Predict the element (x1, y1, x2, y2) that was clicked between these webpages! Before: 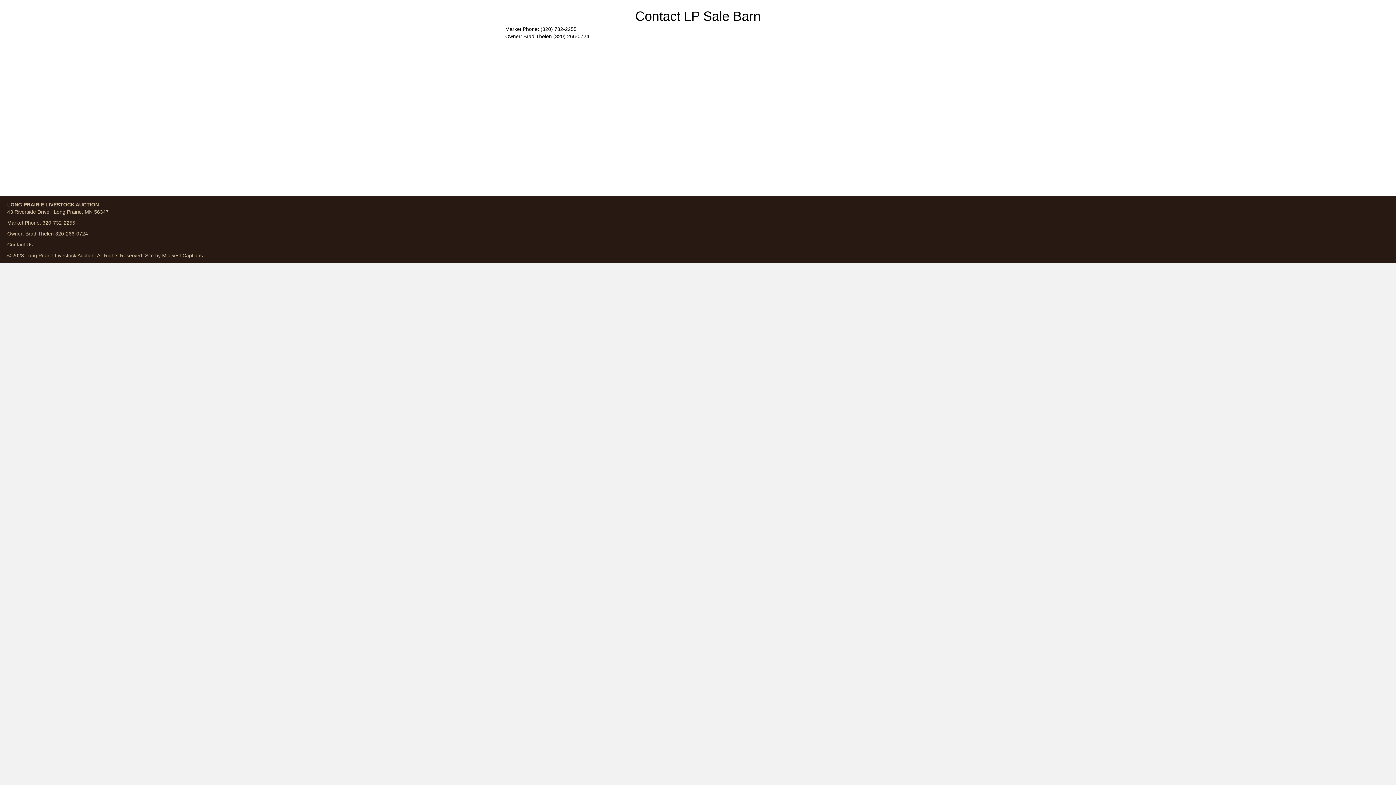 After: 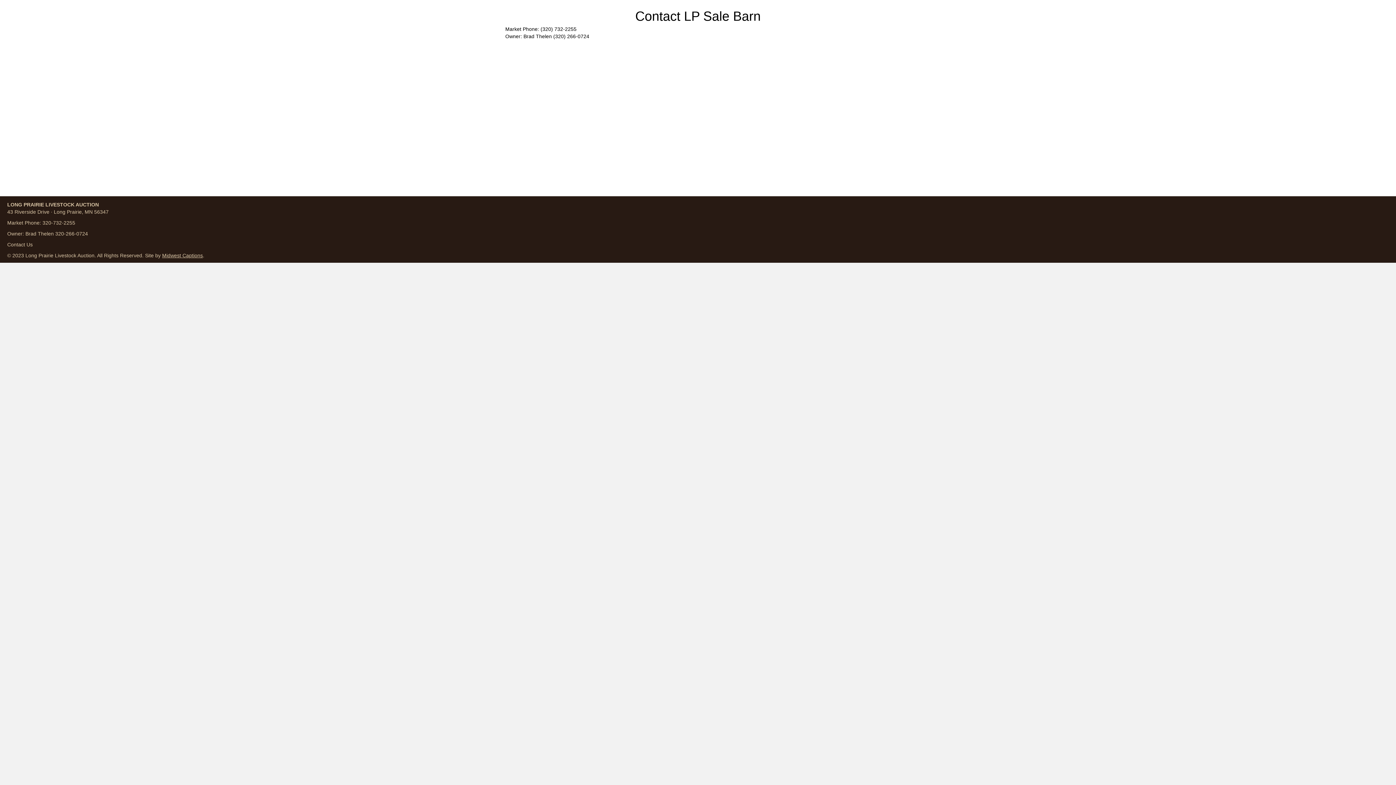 Action: bbox: (7, 241, 32, 247) label: Contact Us